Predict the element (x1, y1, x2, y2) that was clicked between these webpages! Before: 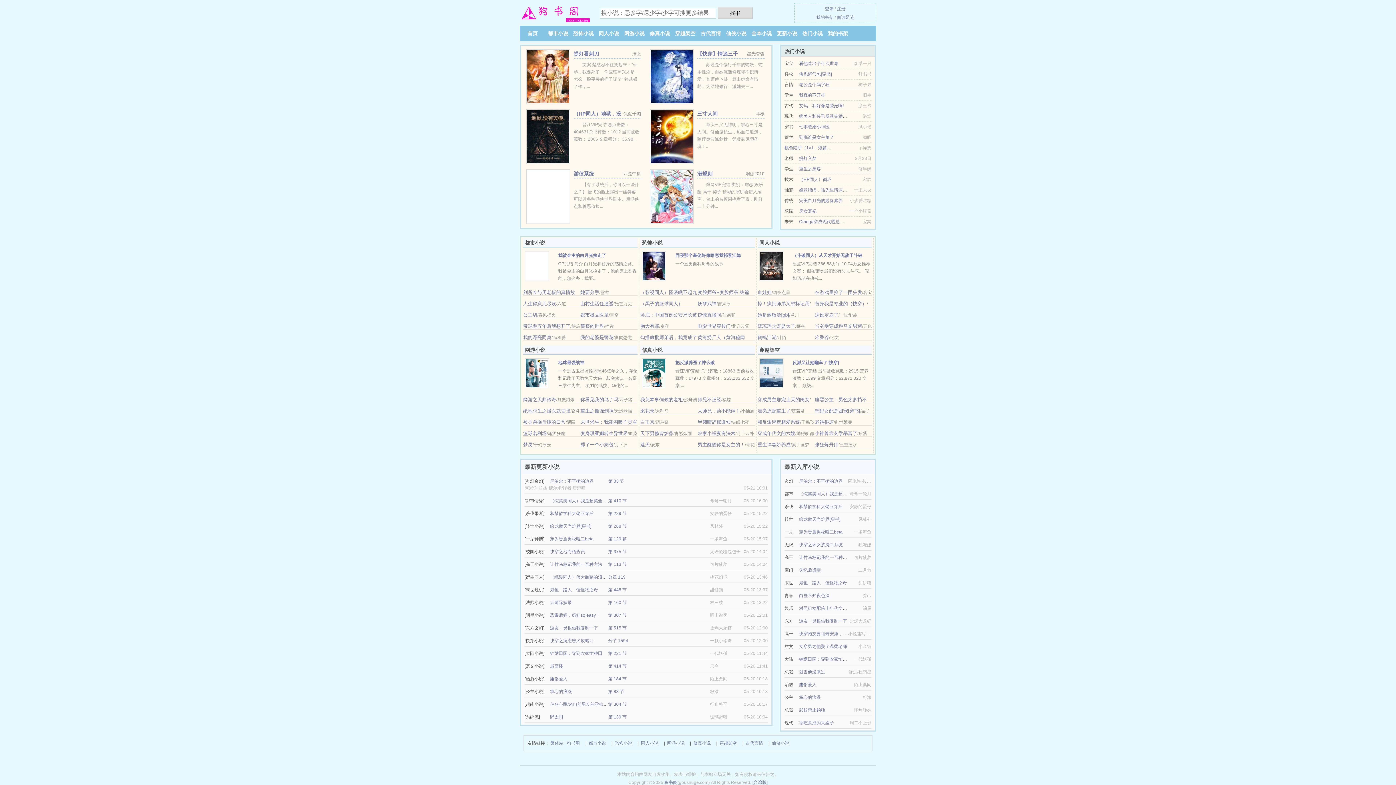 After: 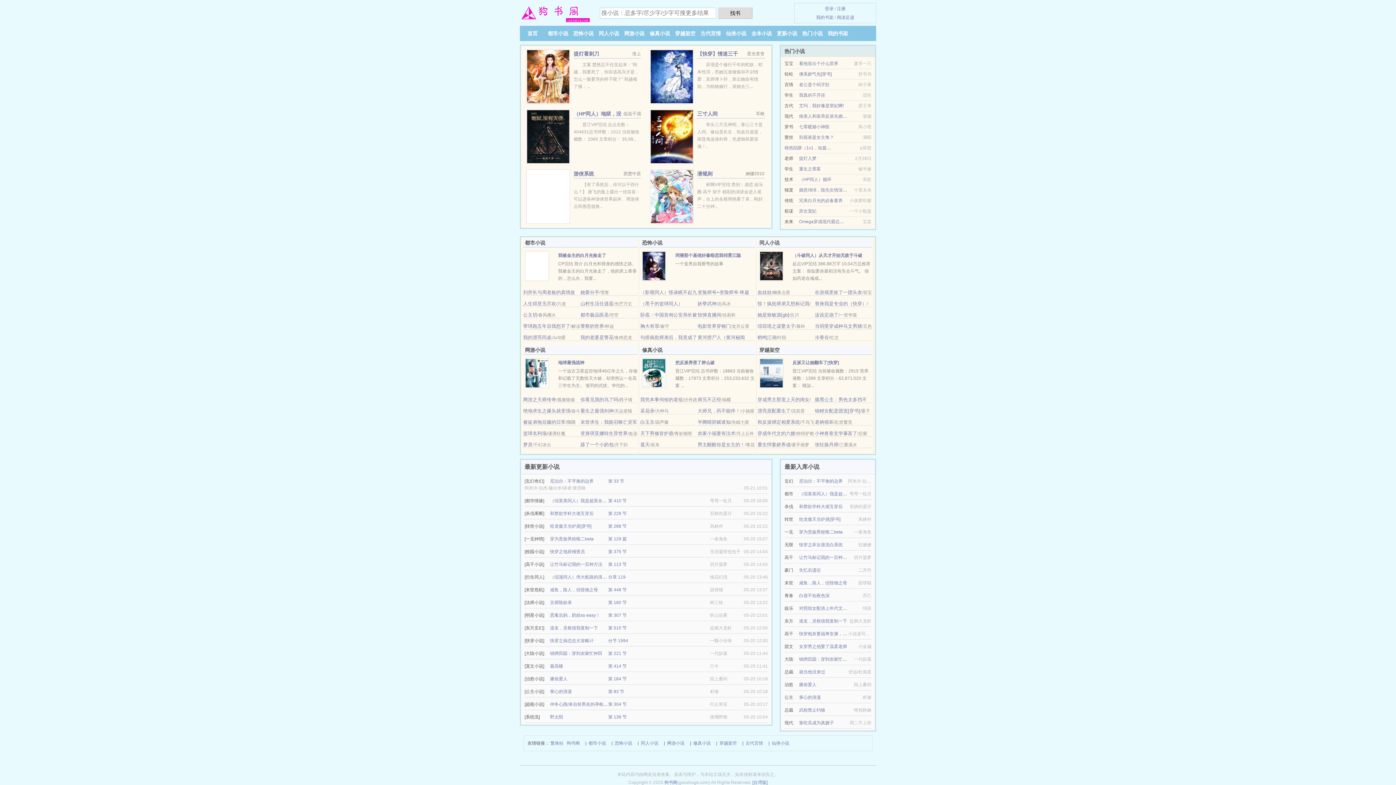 Action: bbox: (550, 536, 593, 541) label: 穿为贵族男校唯二beta